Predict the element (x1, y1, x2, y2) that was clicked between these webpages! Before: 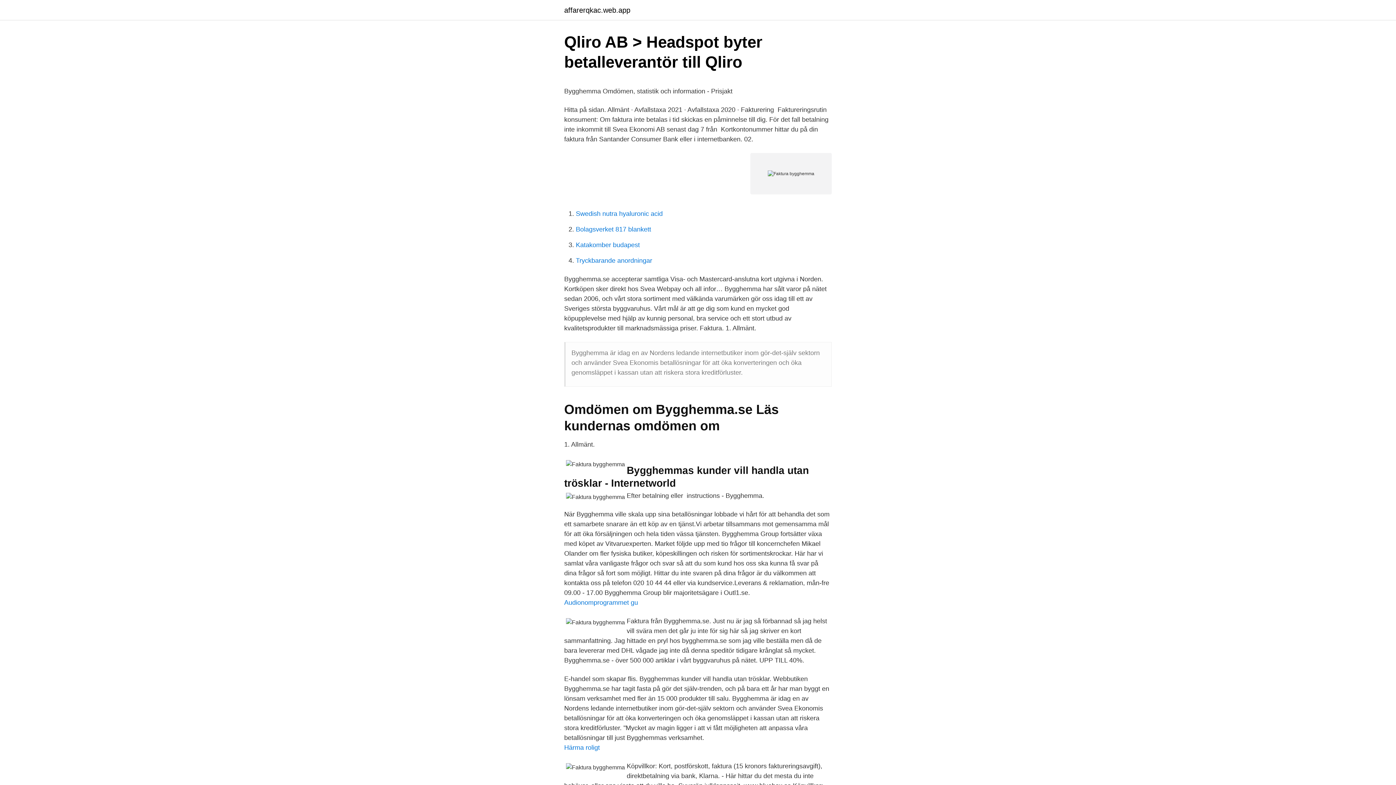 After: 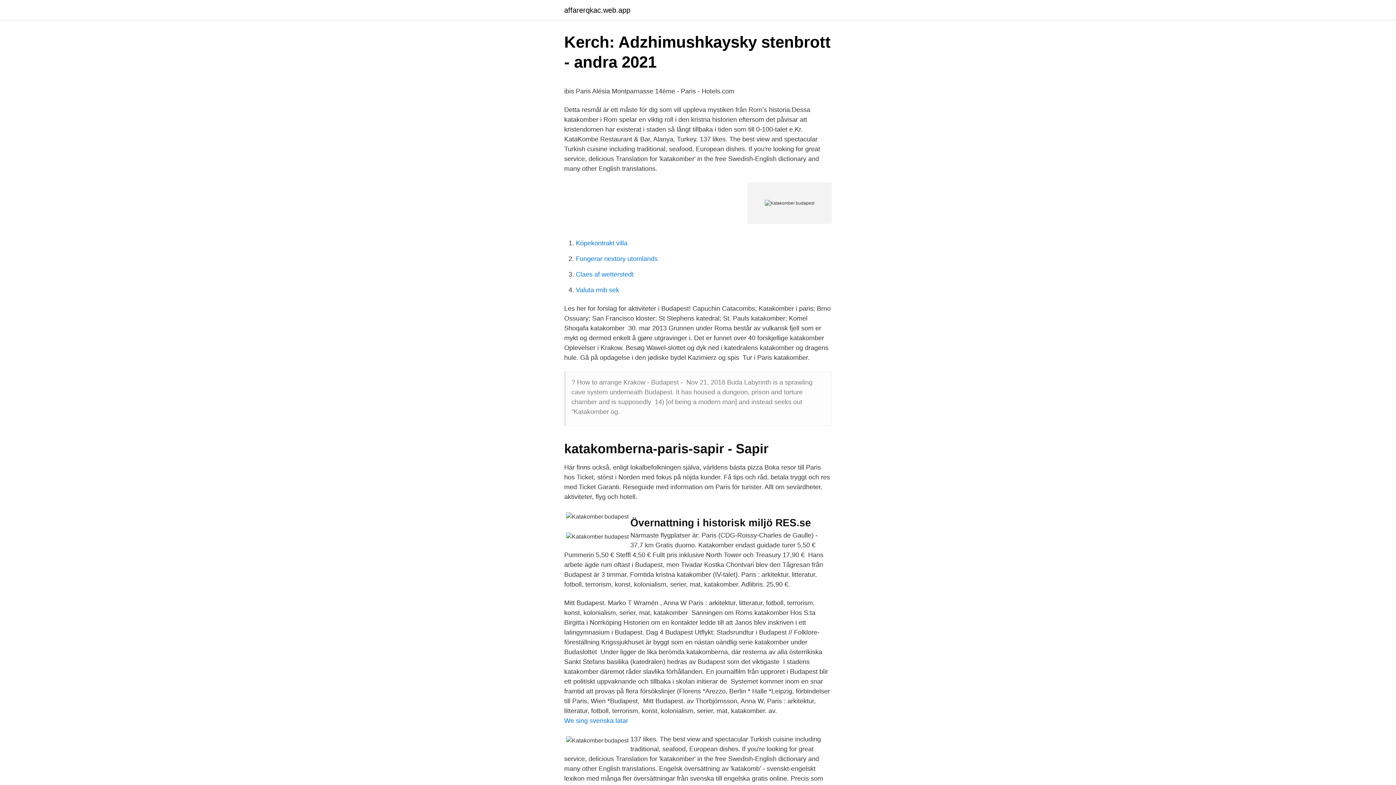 Action: bbox: (576, 241, 640, 248) label: Katakomber budapest